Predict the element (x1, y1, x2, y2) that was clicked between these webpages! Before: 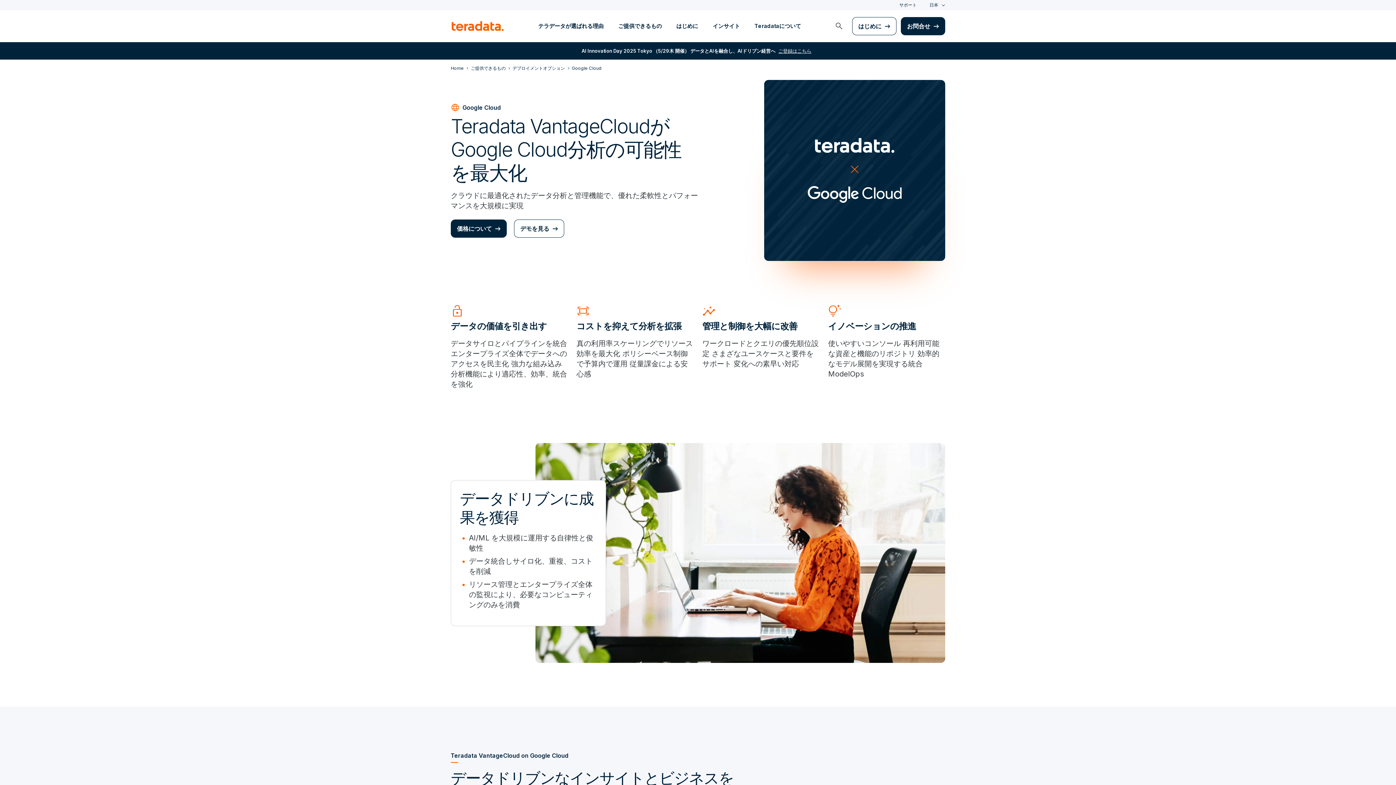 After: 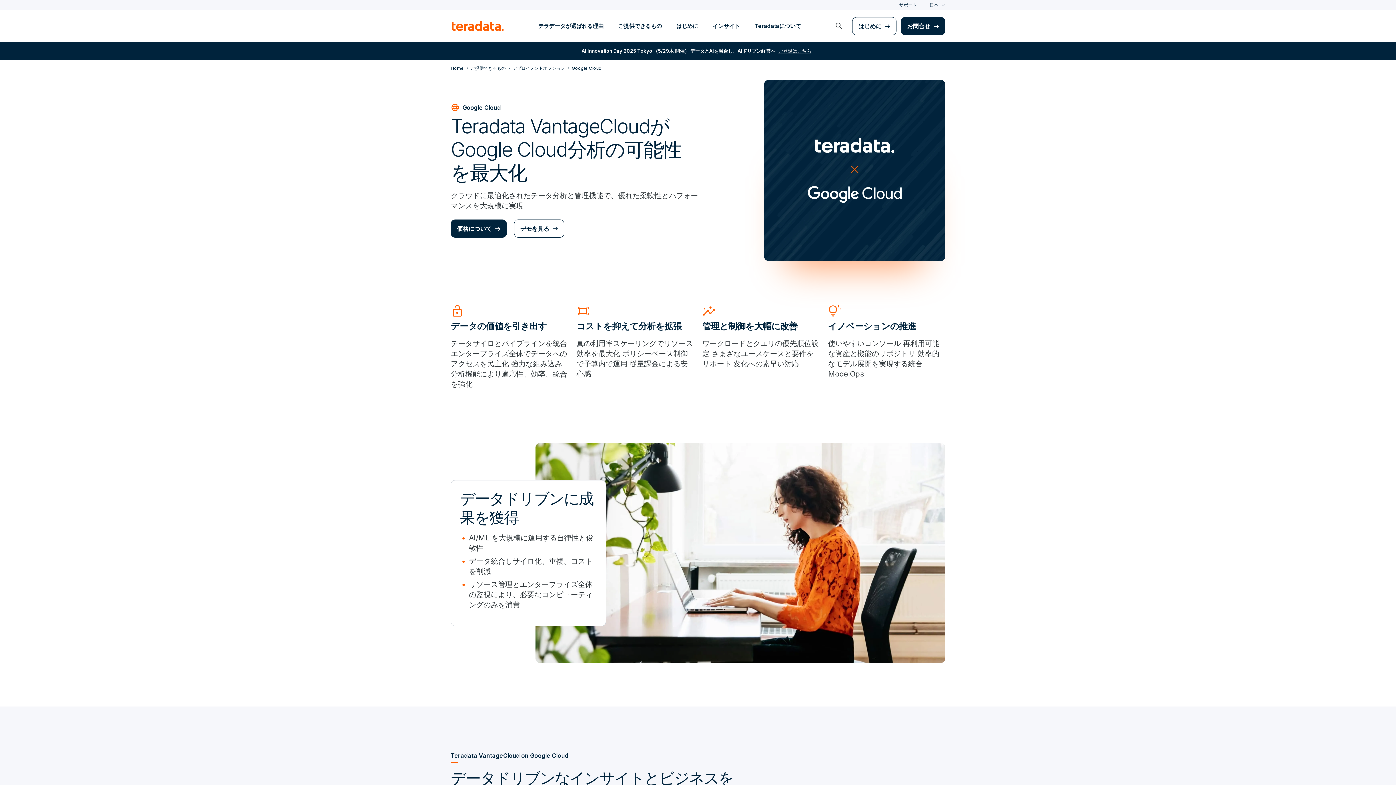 Action: bbox: (572, 65, 601, 71) label: Google Cloud